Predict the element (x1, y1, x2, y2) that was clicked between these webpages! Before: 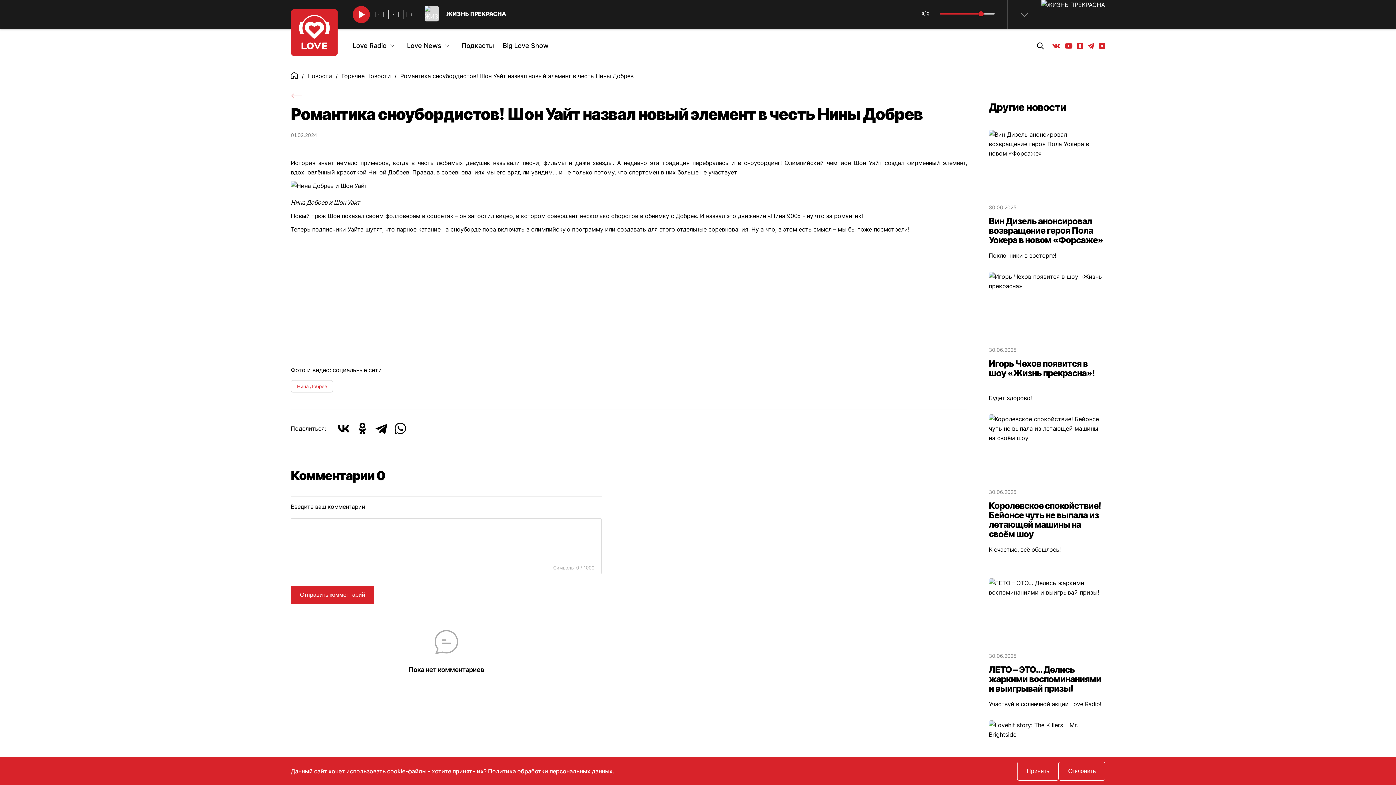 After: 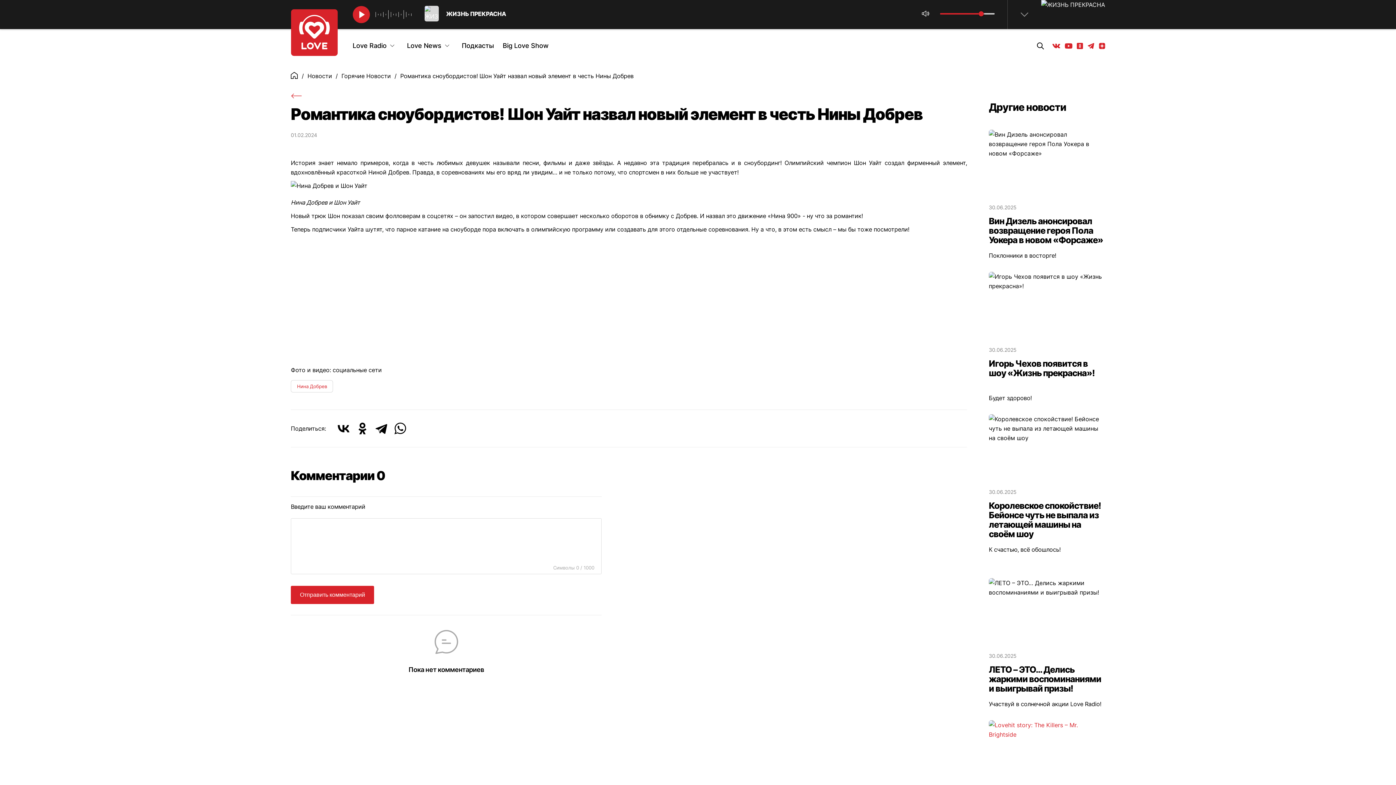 Action: label: Отклонить bbox: (1058, 762, 1105, 781)